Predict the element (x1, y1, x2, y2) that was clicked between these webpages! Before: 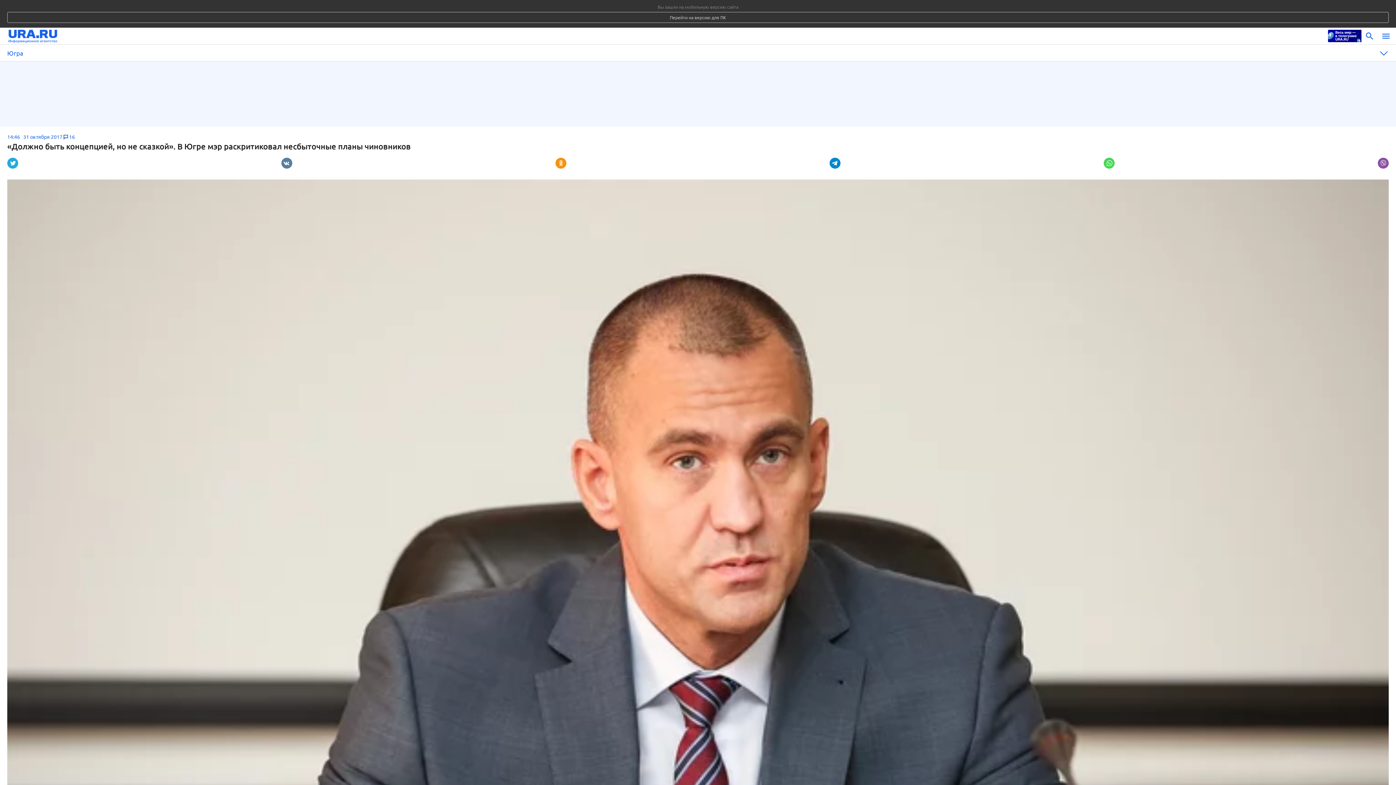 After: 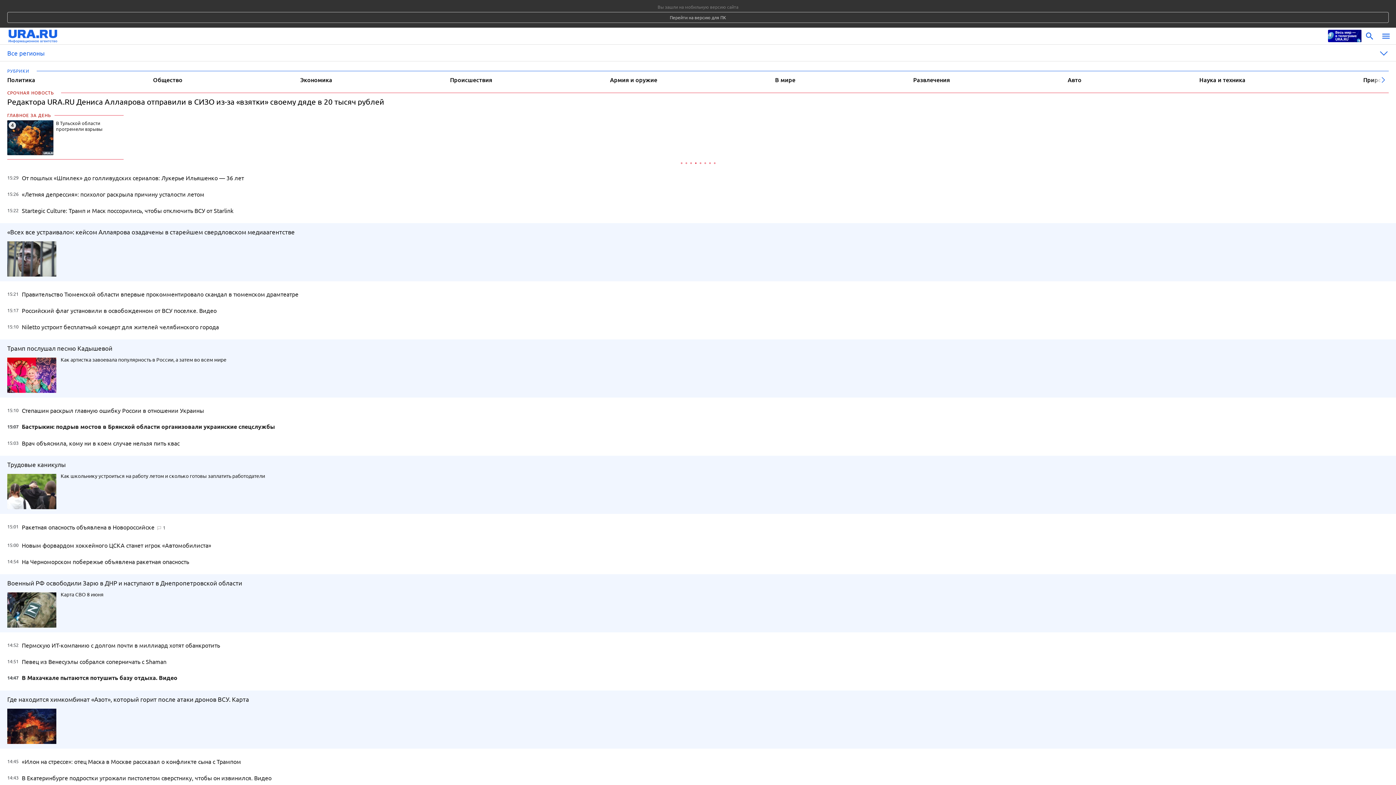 Action: bbox: (8, 28, 1324, 44)